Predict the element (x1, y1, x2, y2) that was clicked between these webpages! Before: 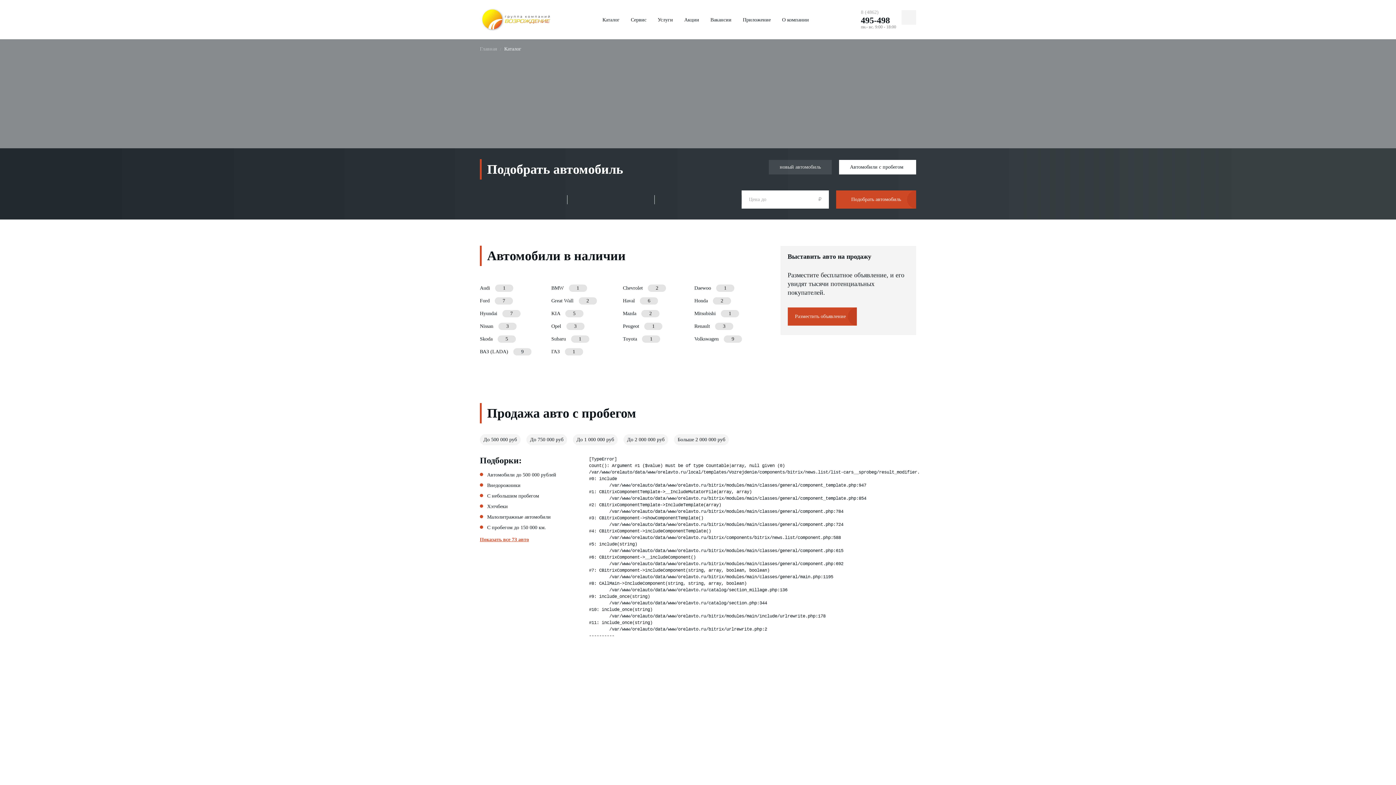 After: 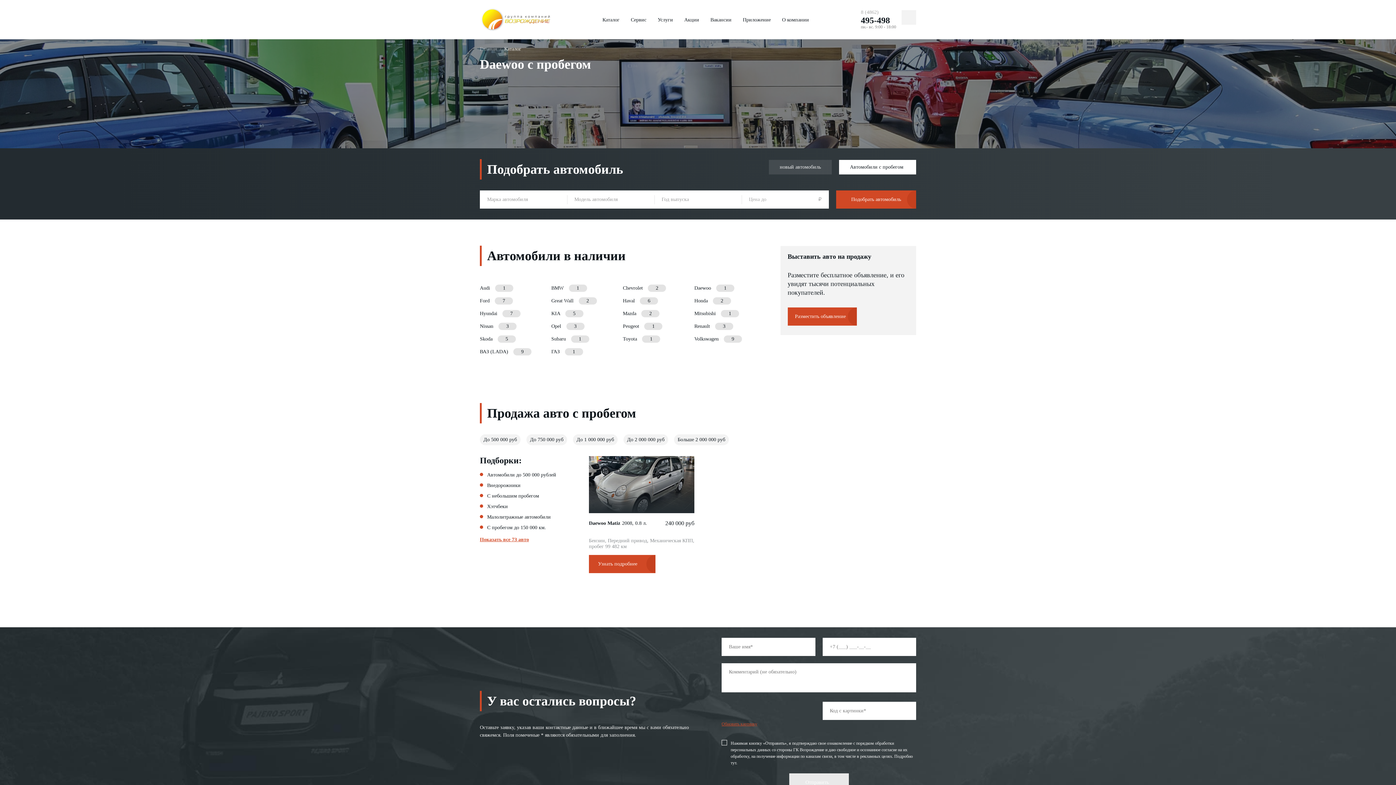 Action: label: Daewoo 1 bbox: (694, 284, 758, 292)